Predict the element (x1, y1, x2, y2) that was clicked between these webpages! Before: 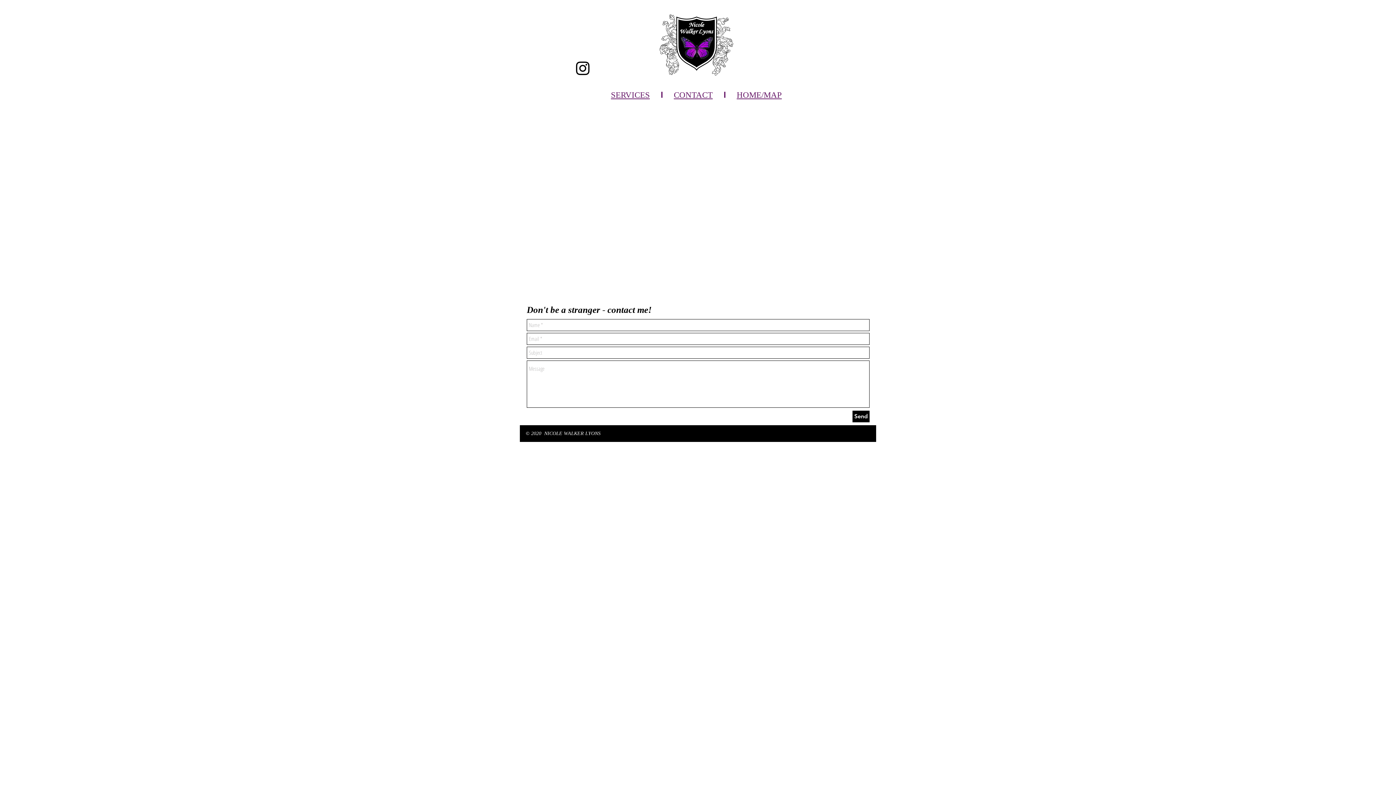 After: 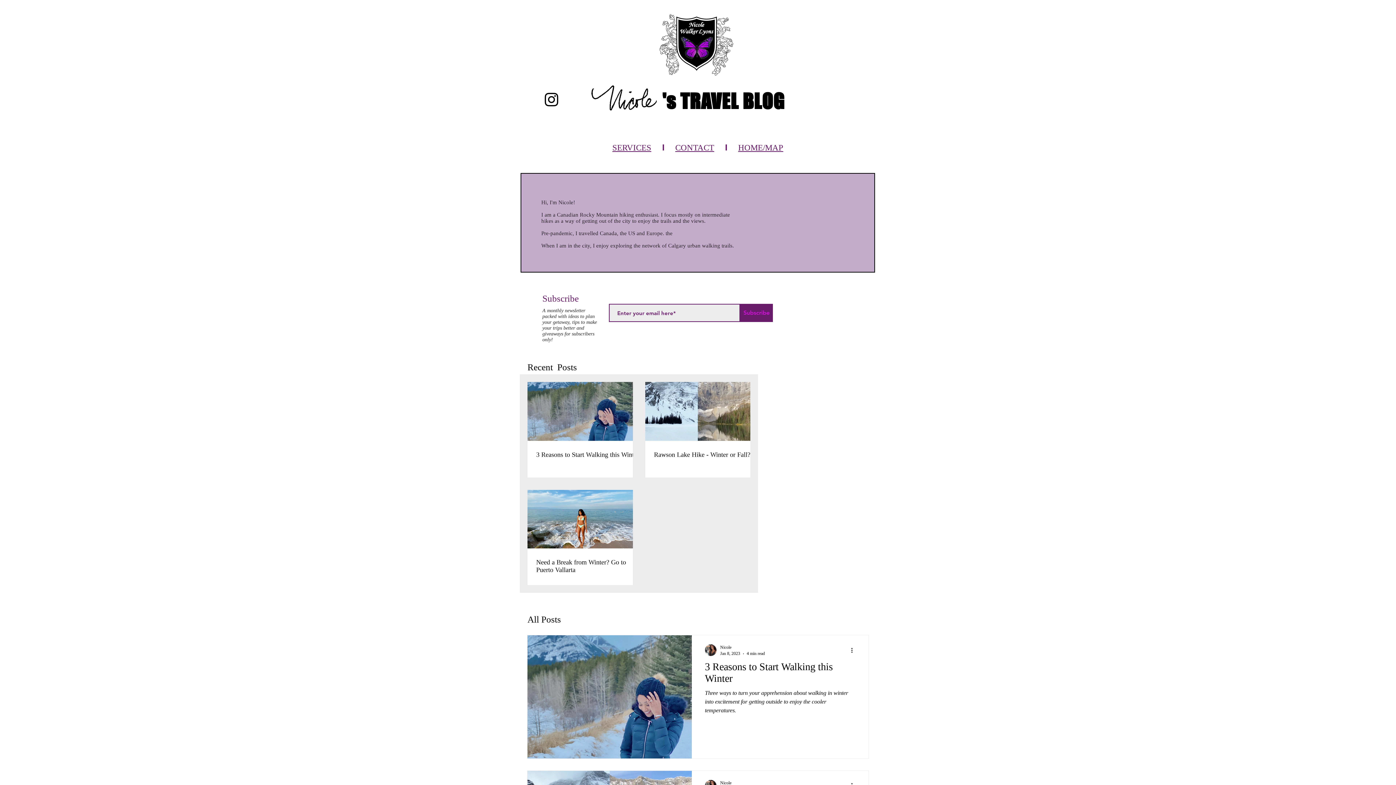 Action: label: CONTACT bbox: (674, 90, 712, 99)